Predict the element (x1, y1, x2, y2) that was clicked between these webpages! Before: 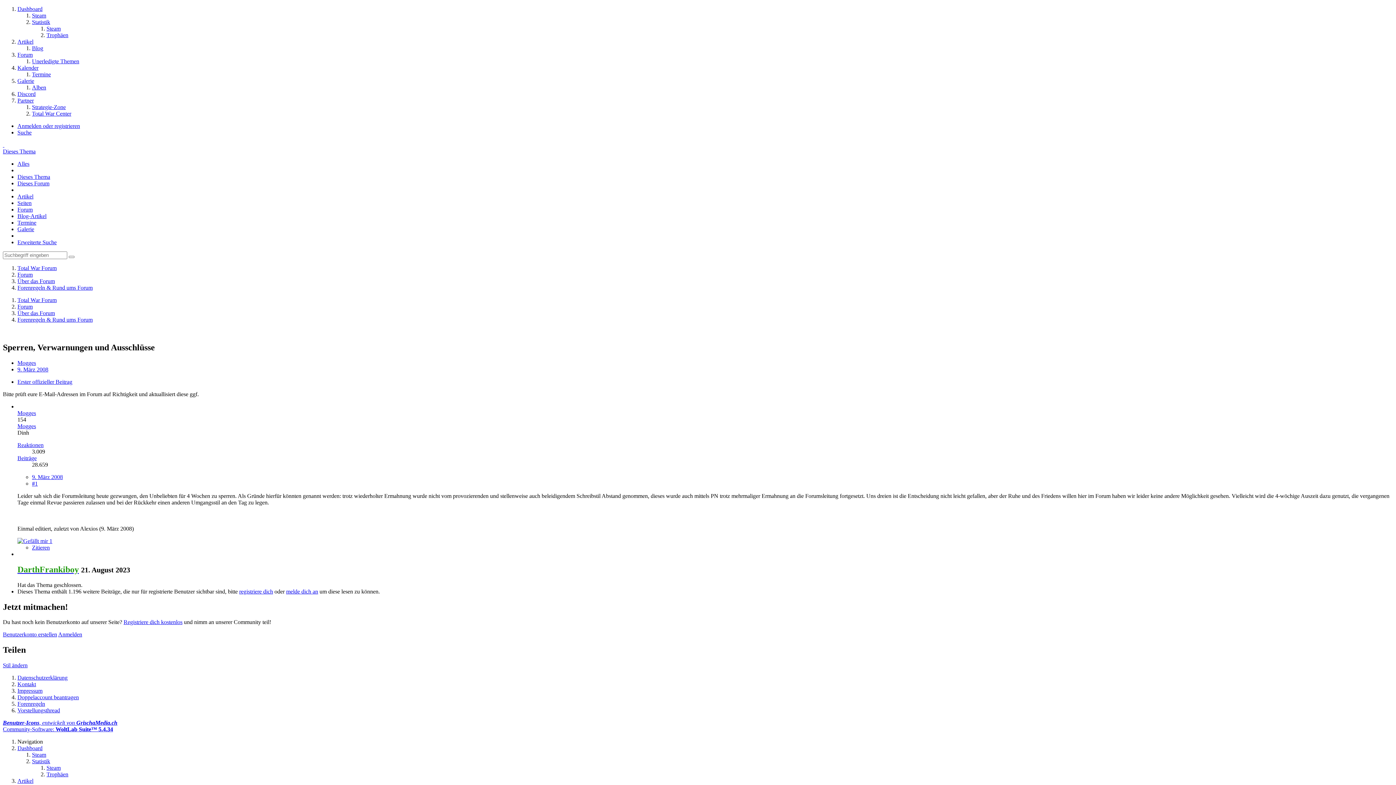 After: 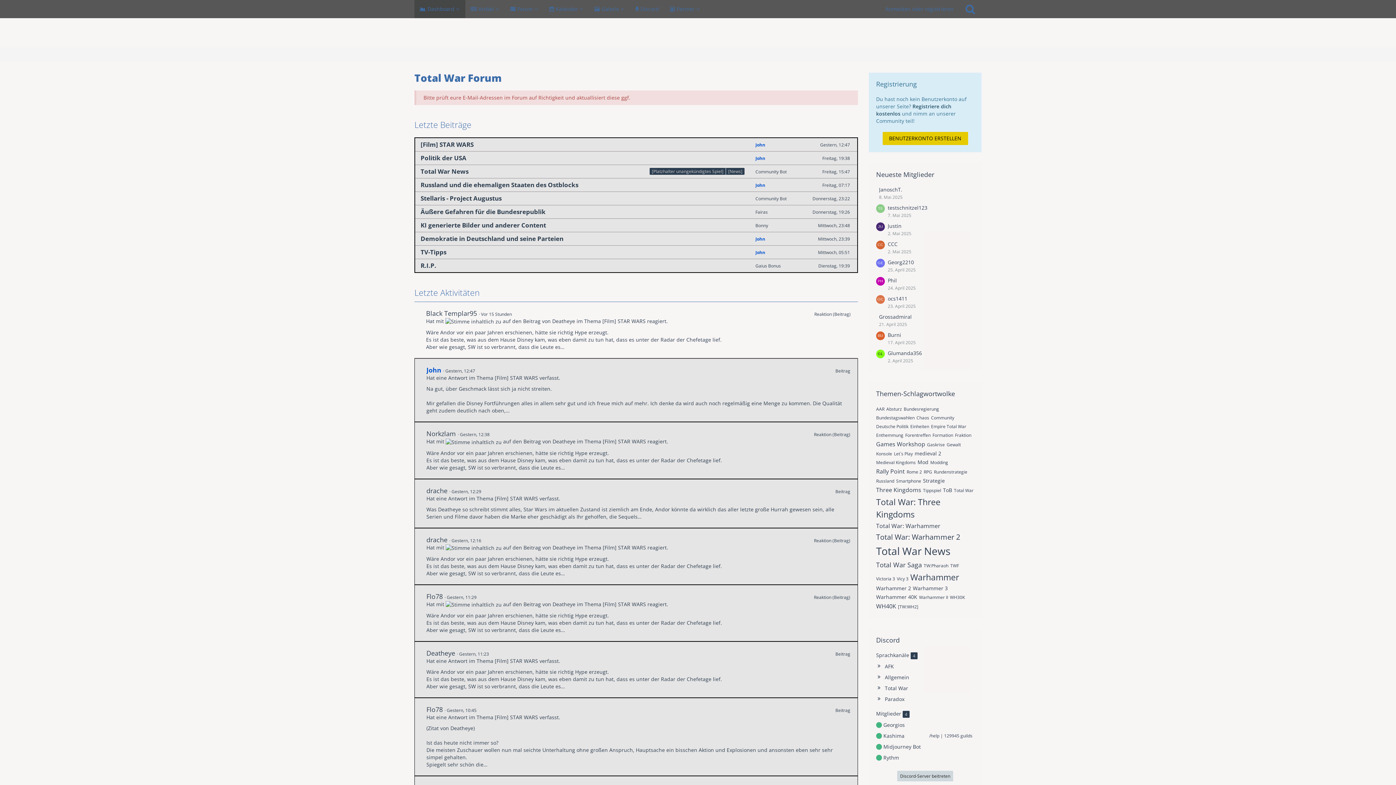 Action: label: Dashboard bbox: (17, 5, 42, 12)